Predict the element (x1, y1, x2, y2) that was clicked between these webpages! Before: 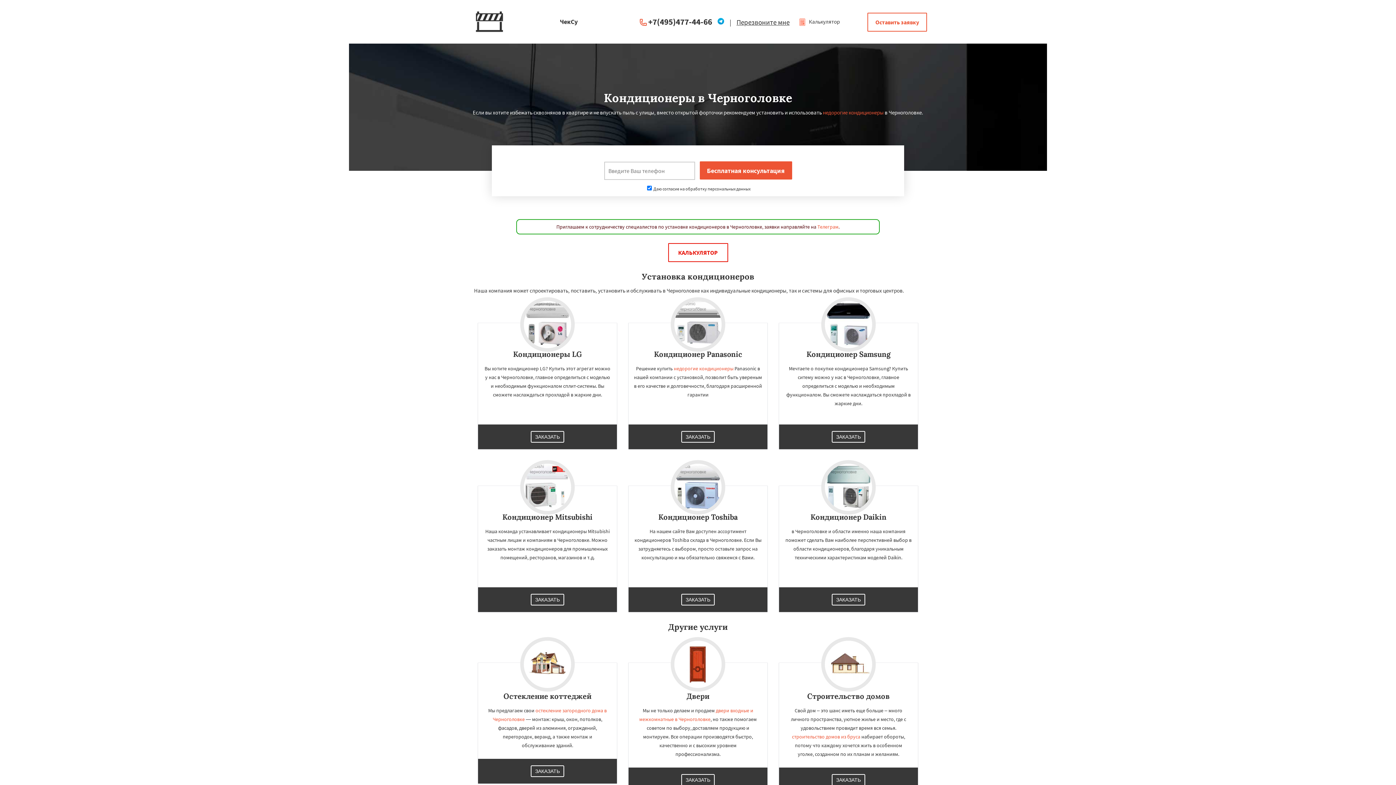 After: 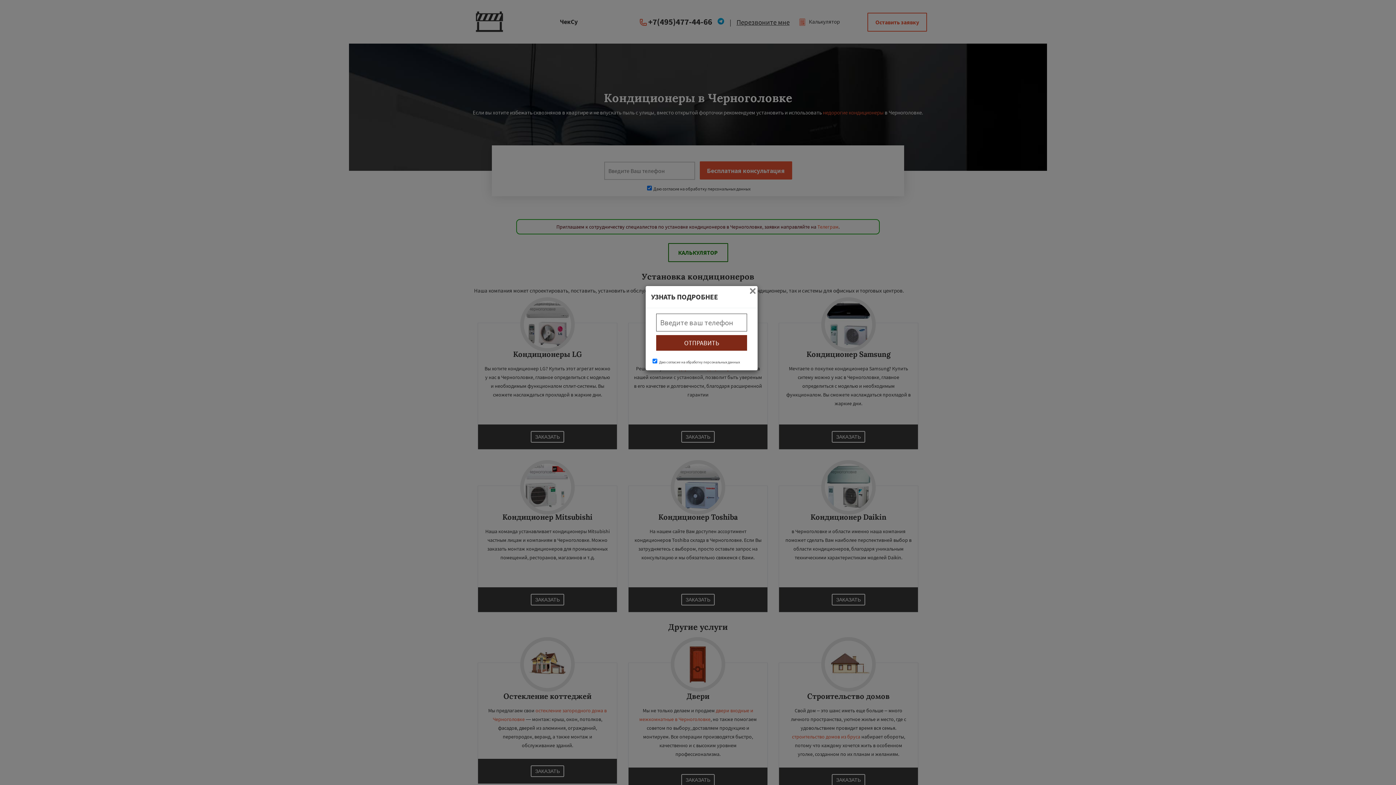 Action: bbox: (681, 430, 715, 443) label: ЗАКАЗАТЬ